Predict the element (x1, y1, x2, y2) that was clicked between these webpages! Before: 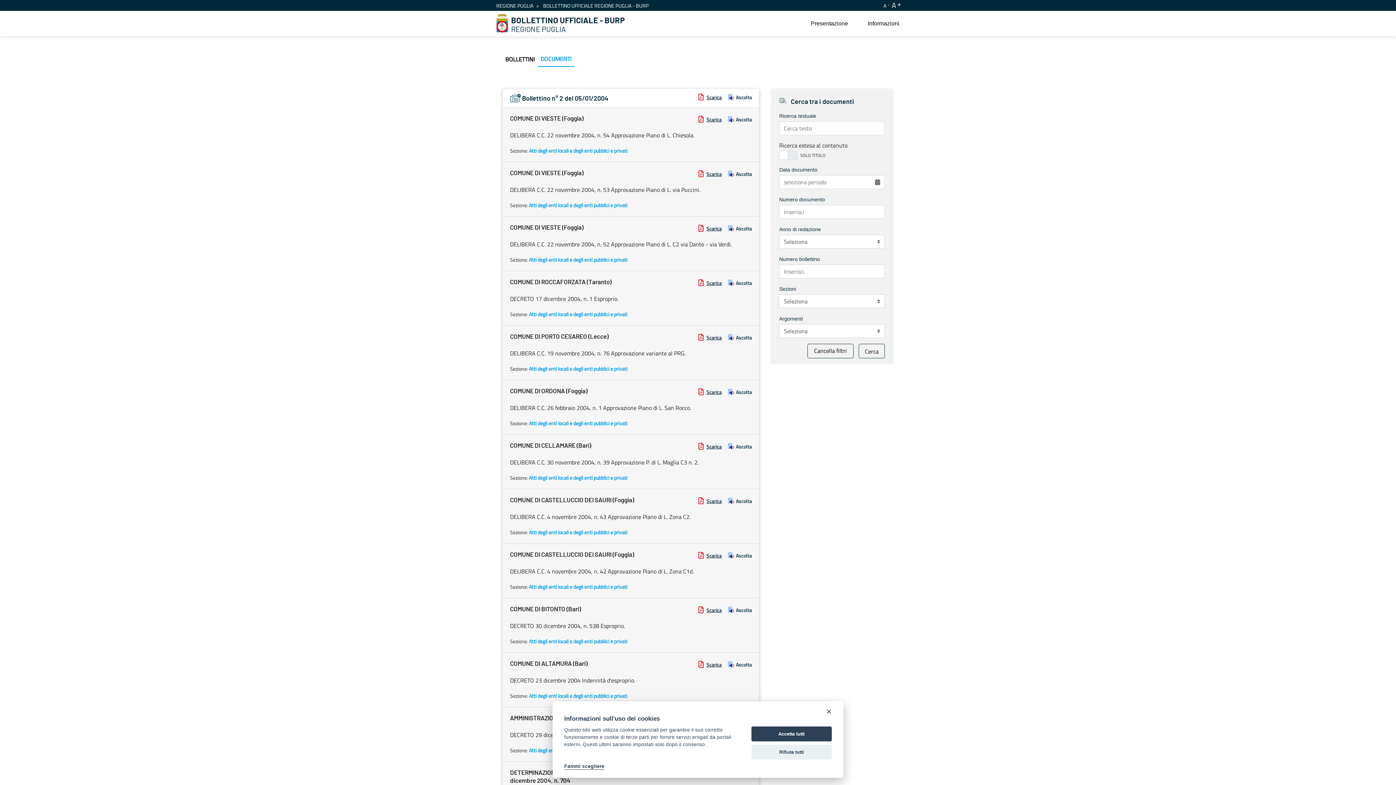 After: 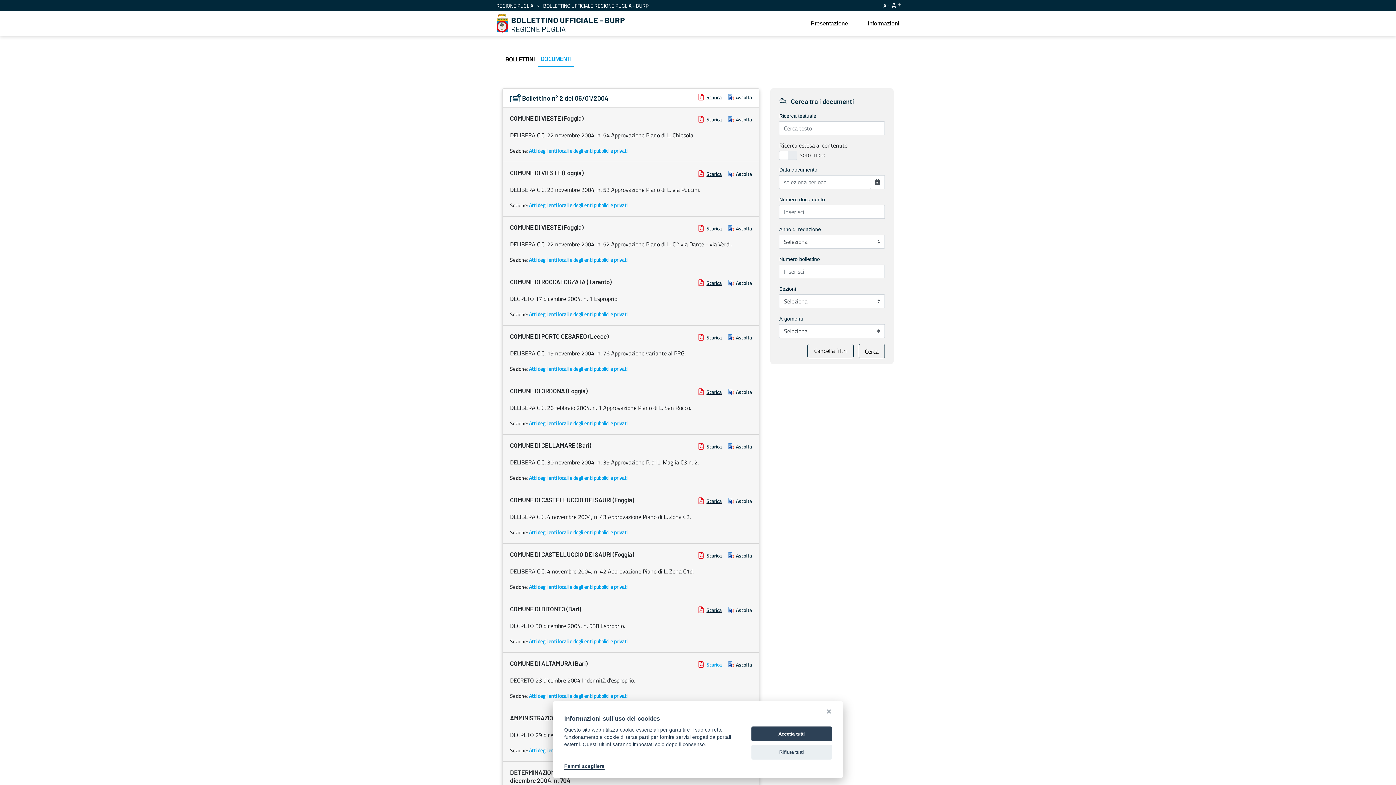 Action: label:  Scarica  bbox: (698, 661, 723, 668)